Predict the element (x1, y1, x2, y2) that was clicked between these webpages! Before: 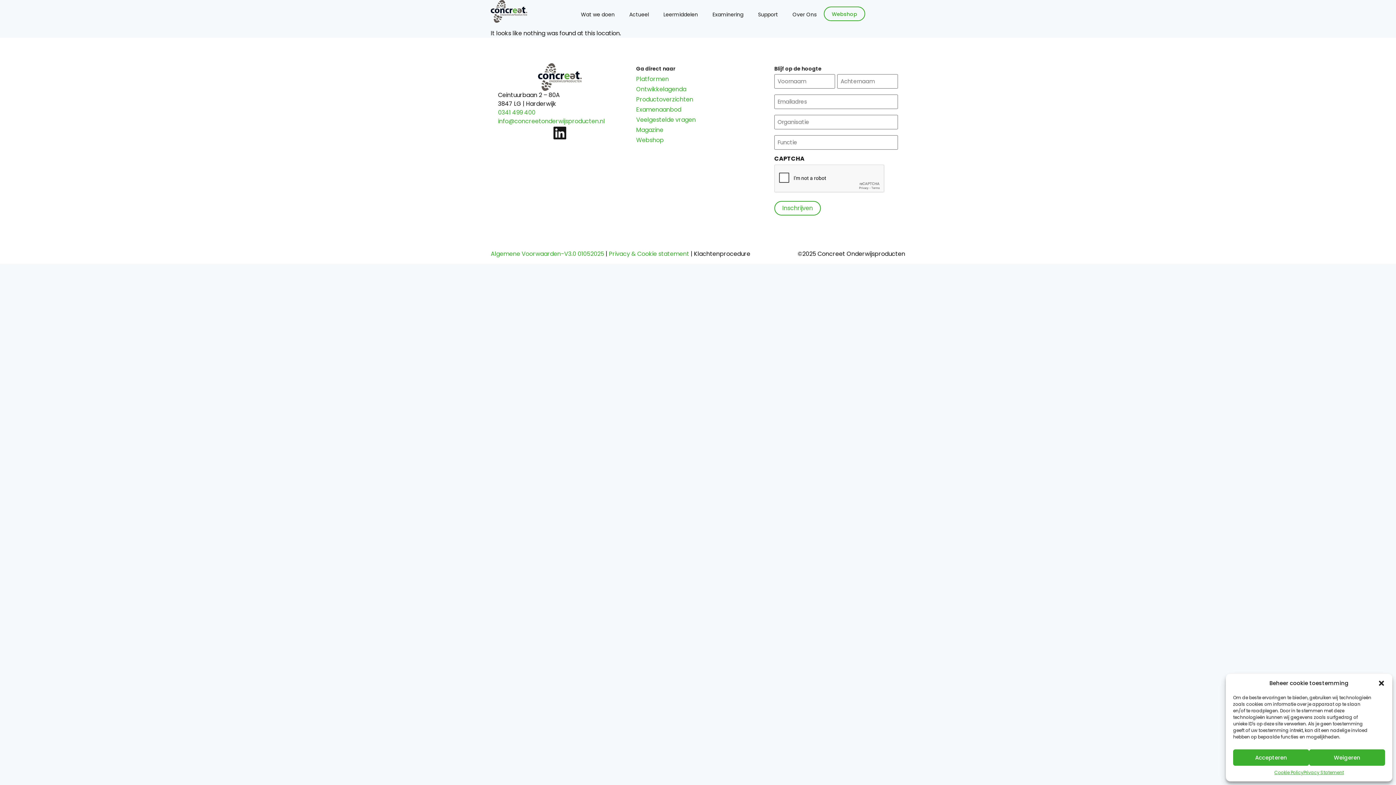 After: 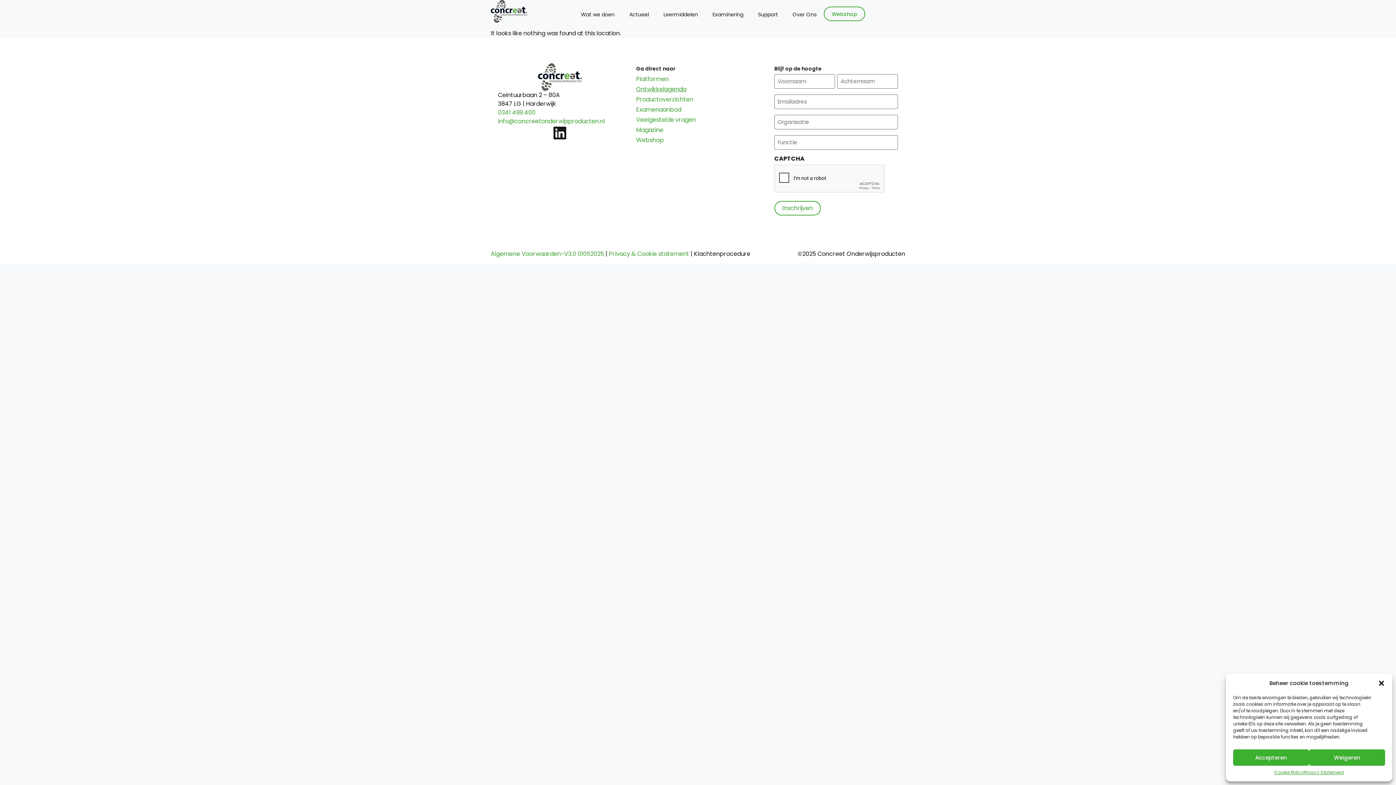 Action: label: Ontwikkelagenda bbox: (636, 84, 760, 94)